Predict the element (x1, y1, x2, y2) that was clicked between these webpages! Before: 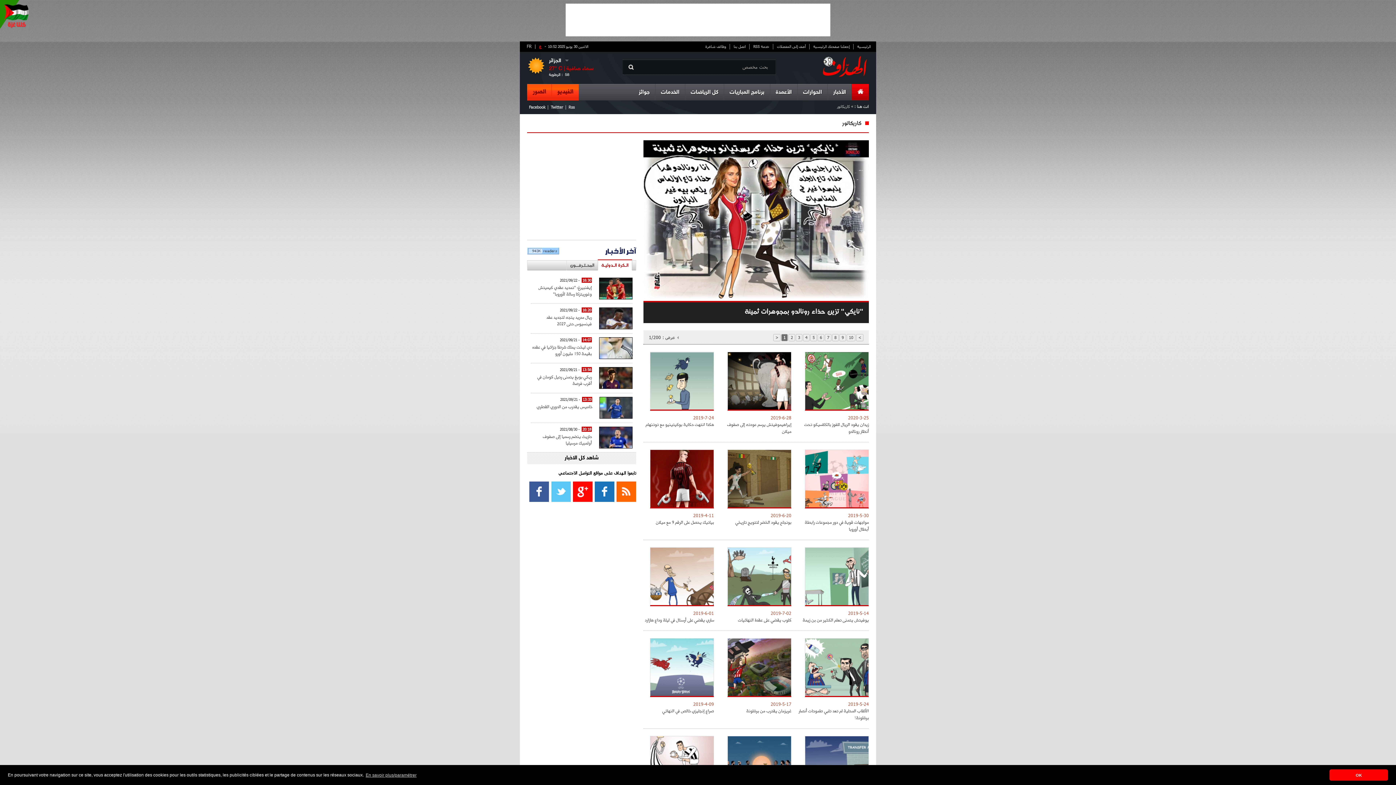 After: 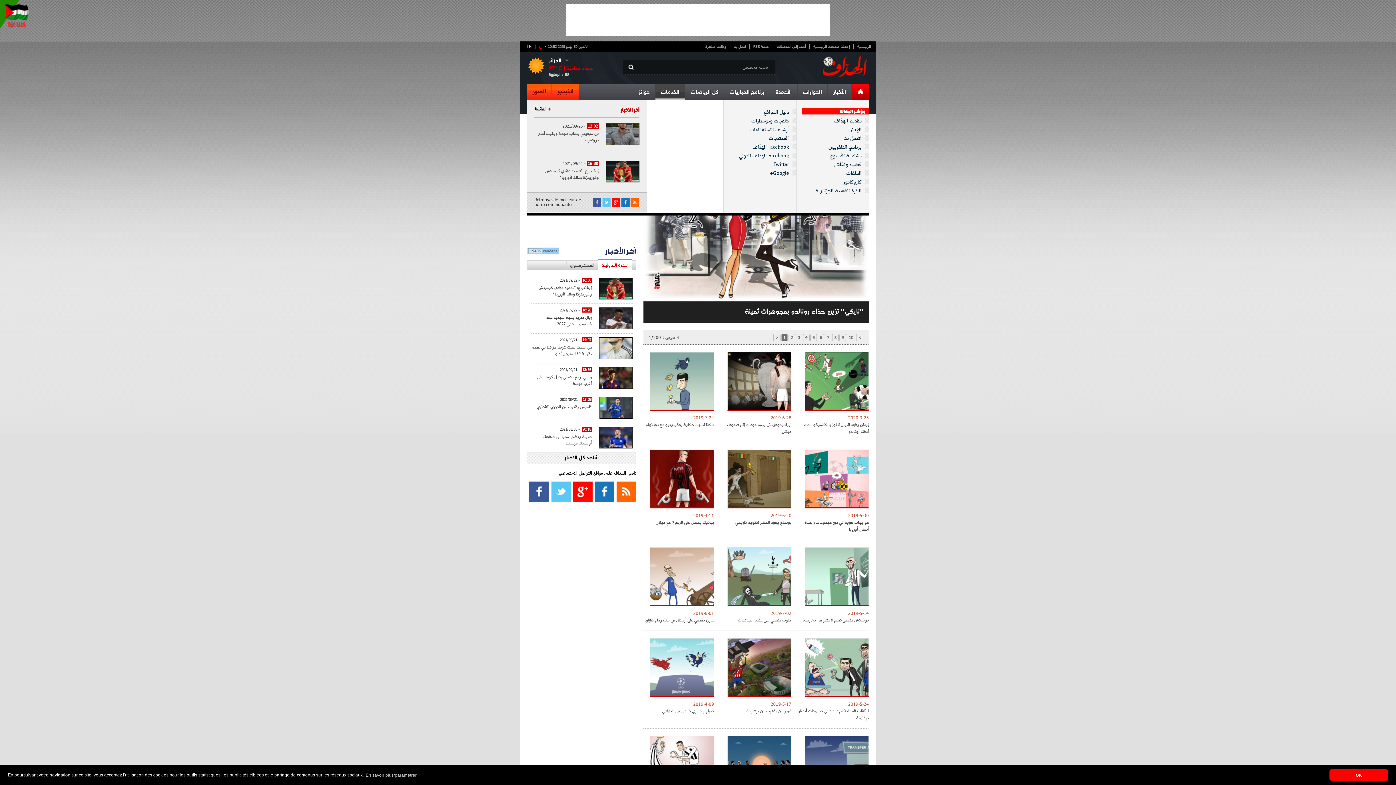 Action: label: الخدمات bbox: (661, 88, 679, 96)